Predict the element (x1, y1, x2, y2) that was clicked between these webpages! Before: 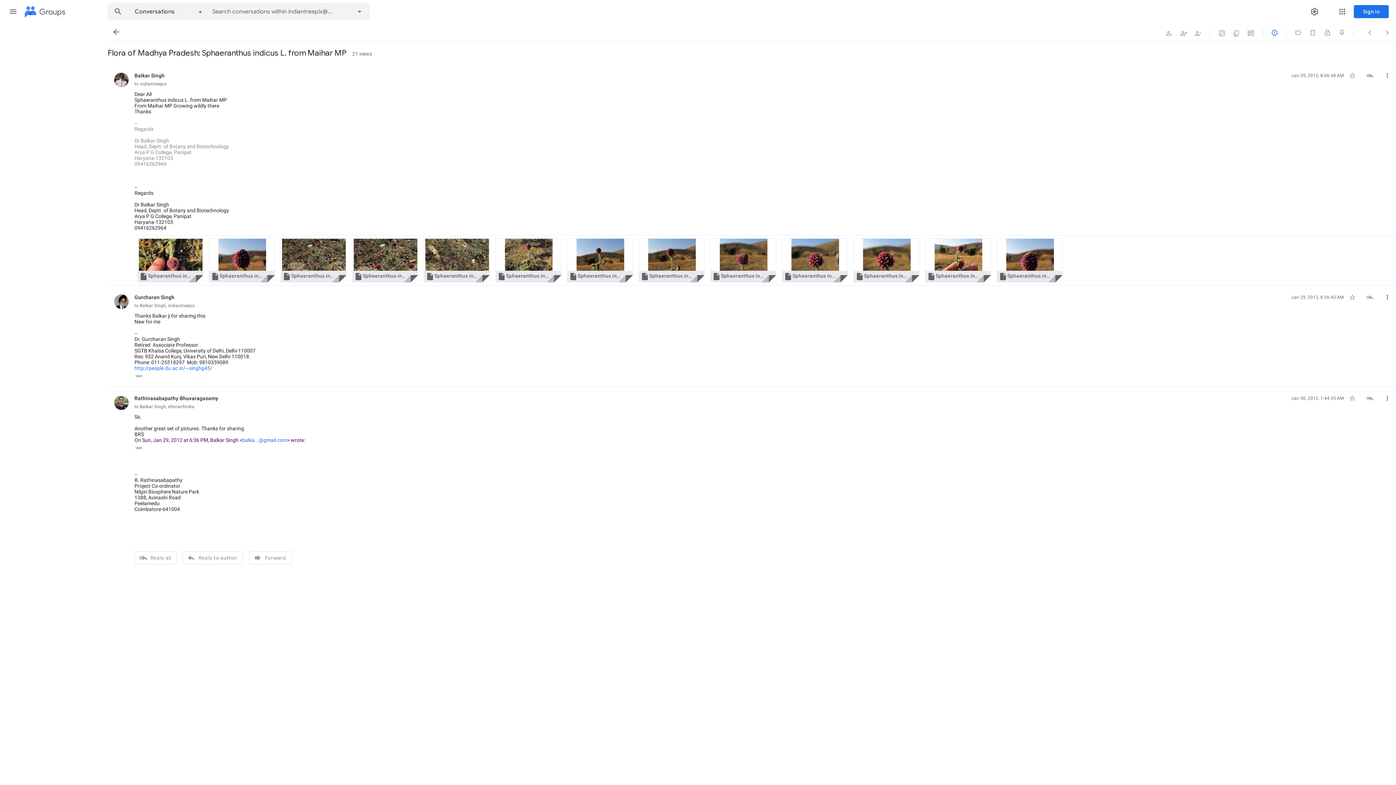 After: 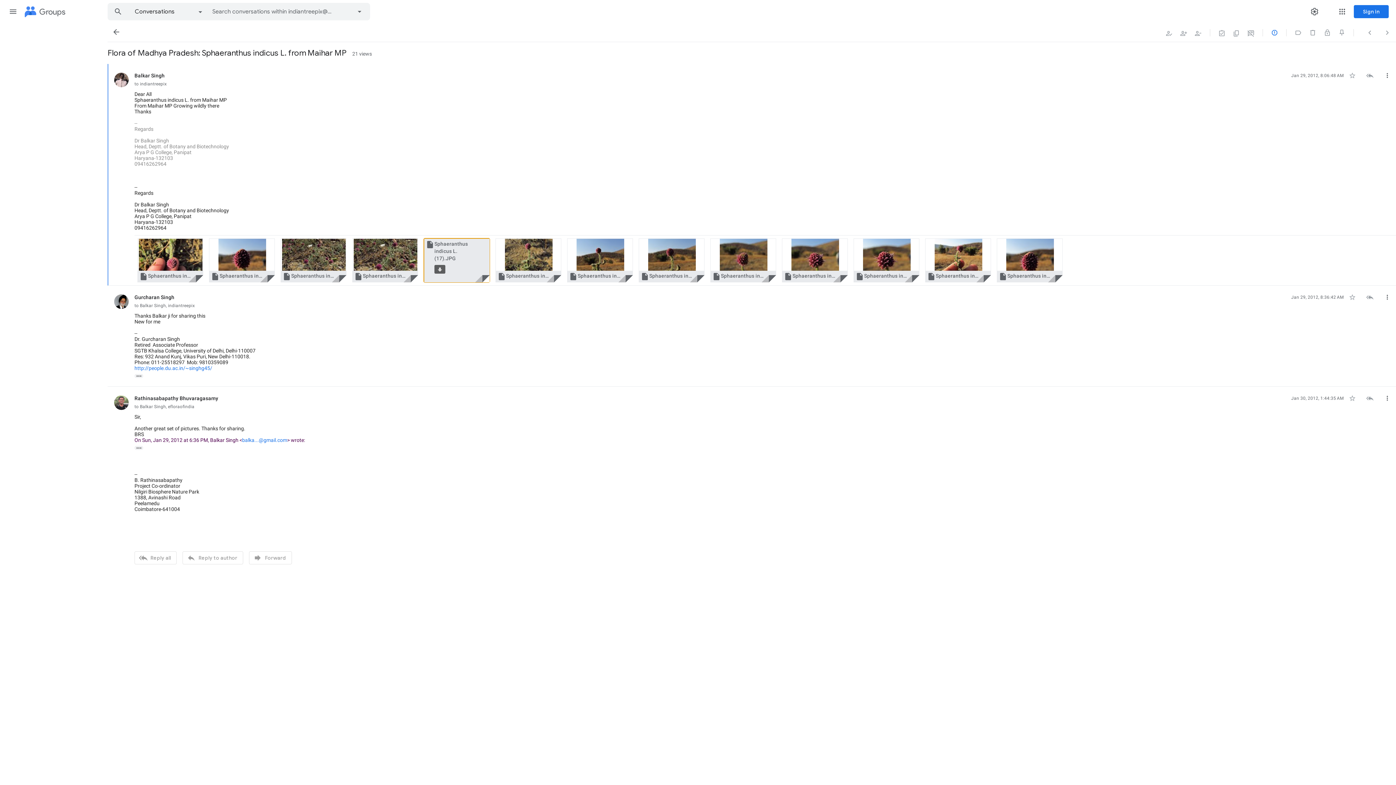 Action: bbox: (424, 238, 489, 282) label: Download file Sphaeranthus indicus L.  (17).JPG